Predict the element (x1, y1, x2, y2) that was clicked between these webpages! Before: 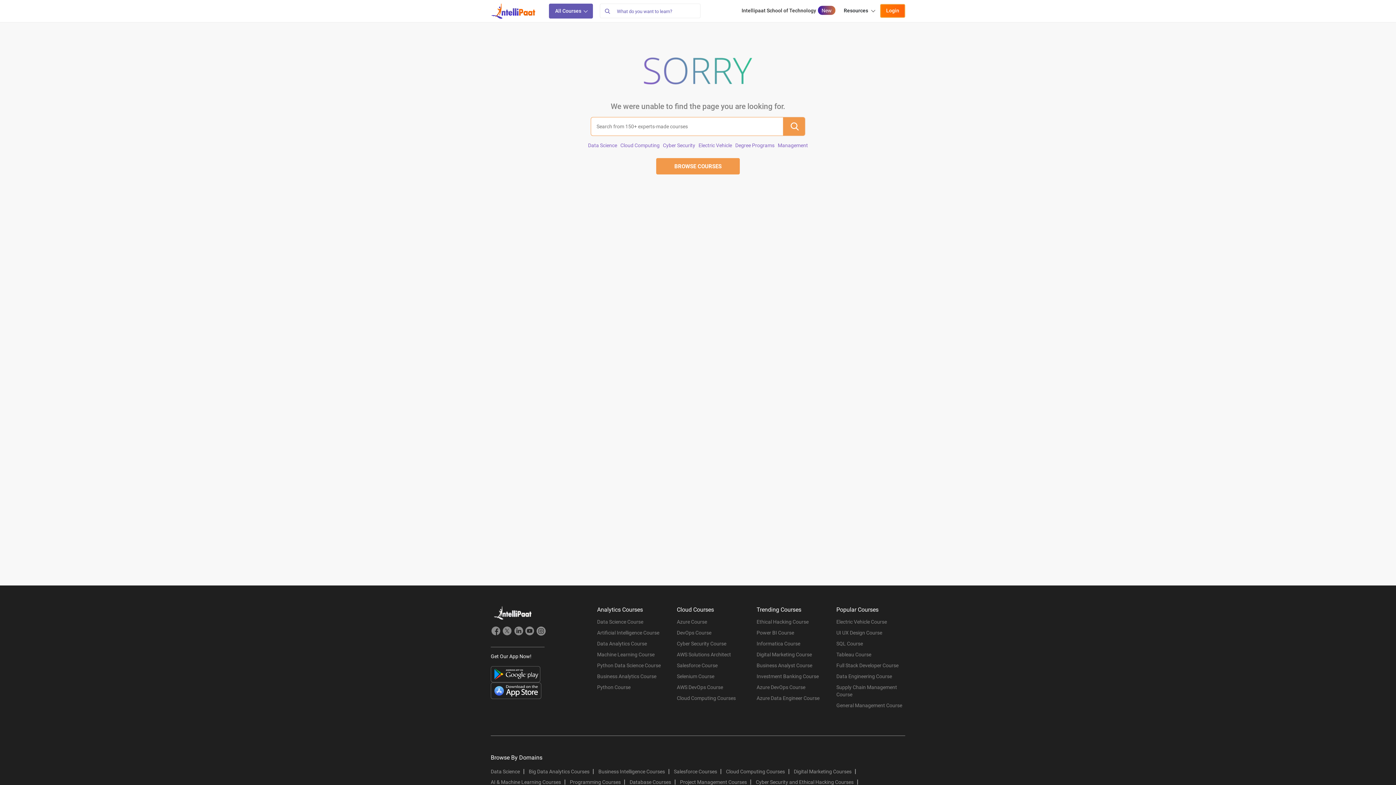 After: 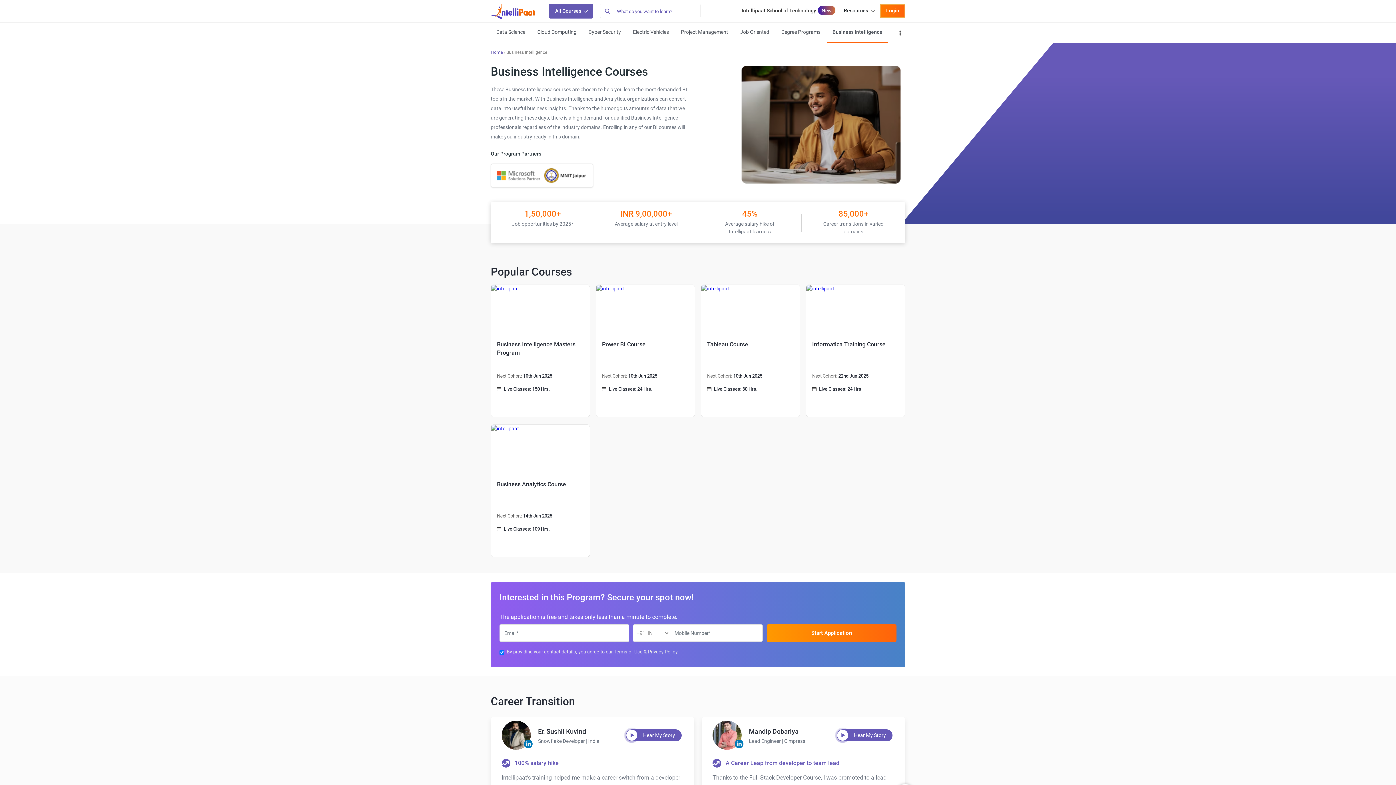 Action: label: Business Intelligence Courses bbox: (598, 769, 669, 774)